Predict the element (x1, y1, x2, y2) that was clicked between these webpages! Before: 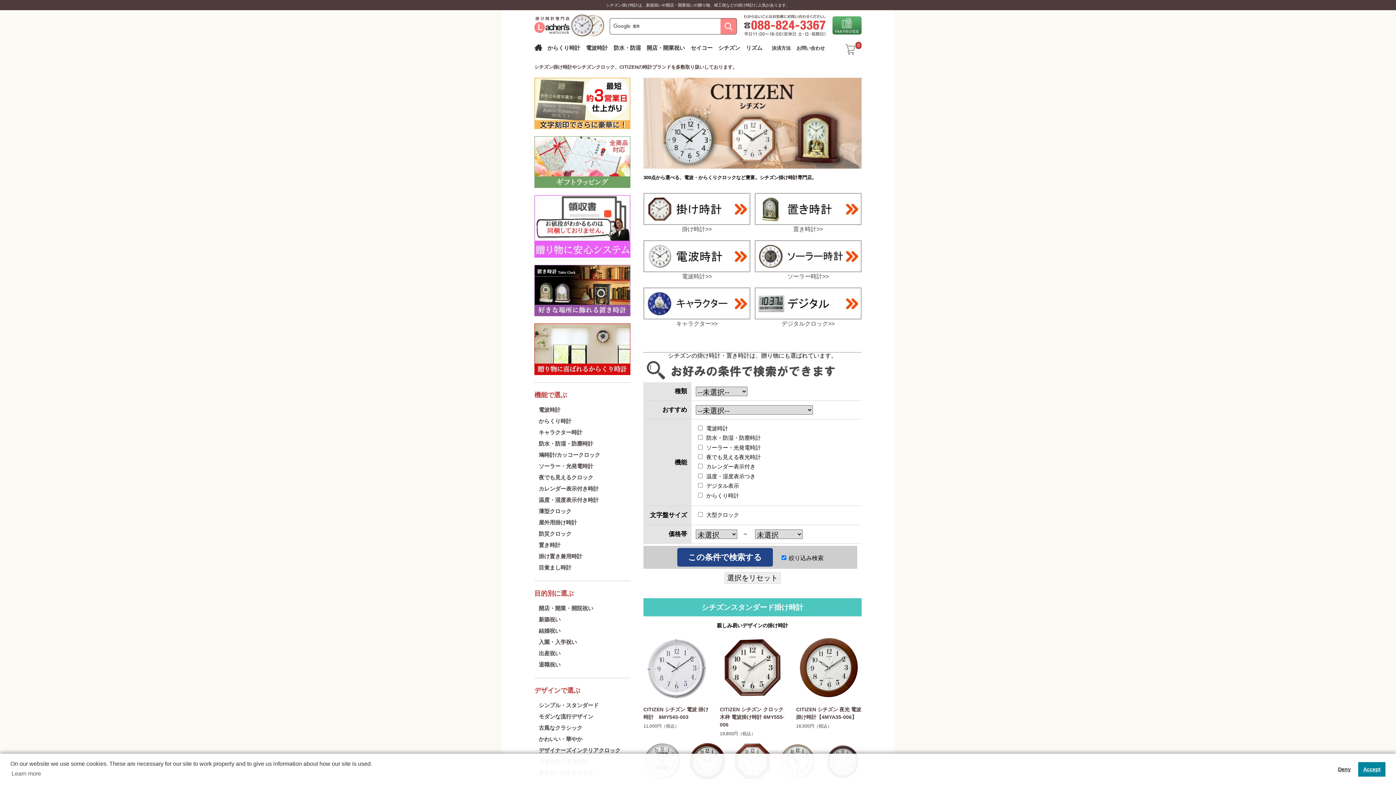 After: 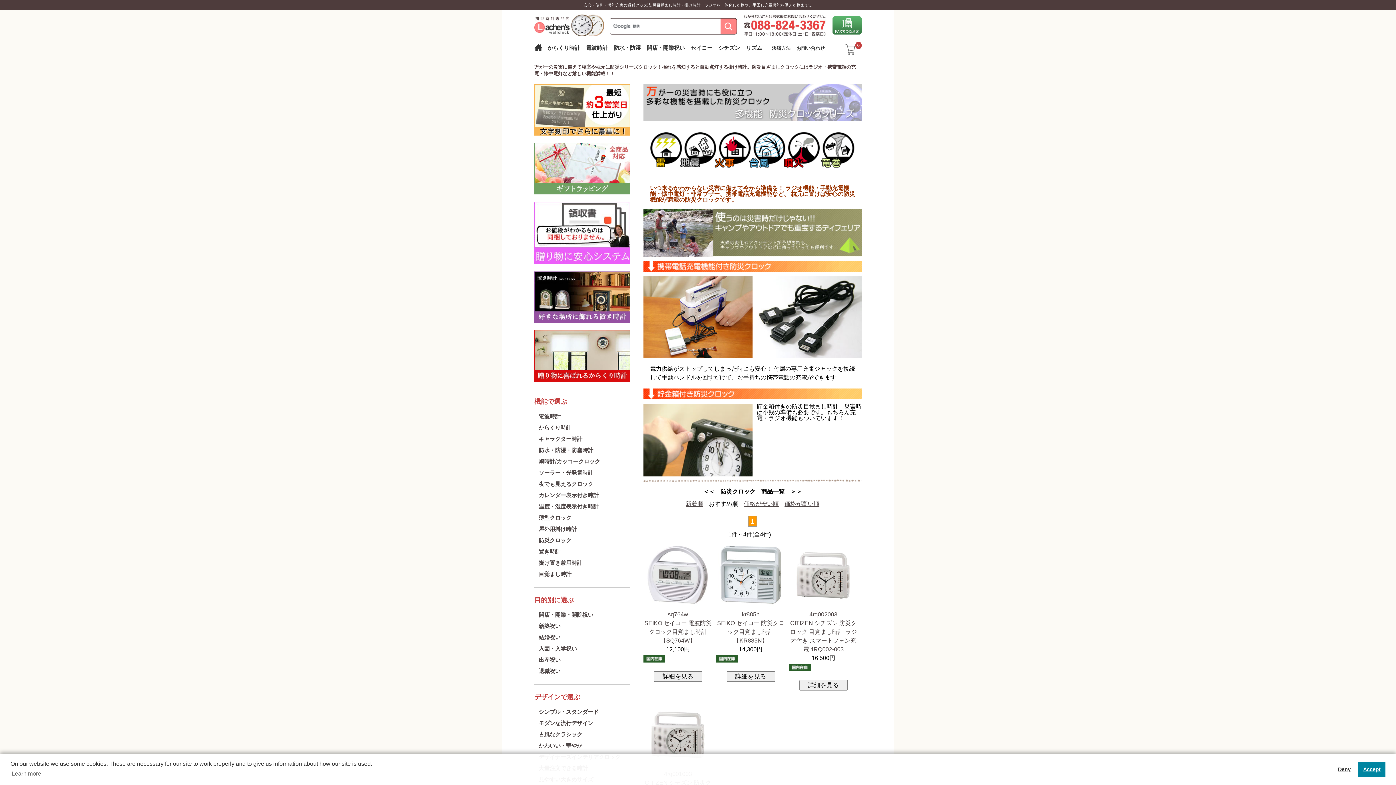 Action: label: 防災クロック bbox: (538, 530, 571, 537)